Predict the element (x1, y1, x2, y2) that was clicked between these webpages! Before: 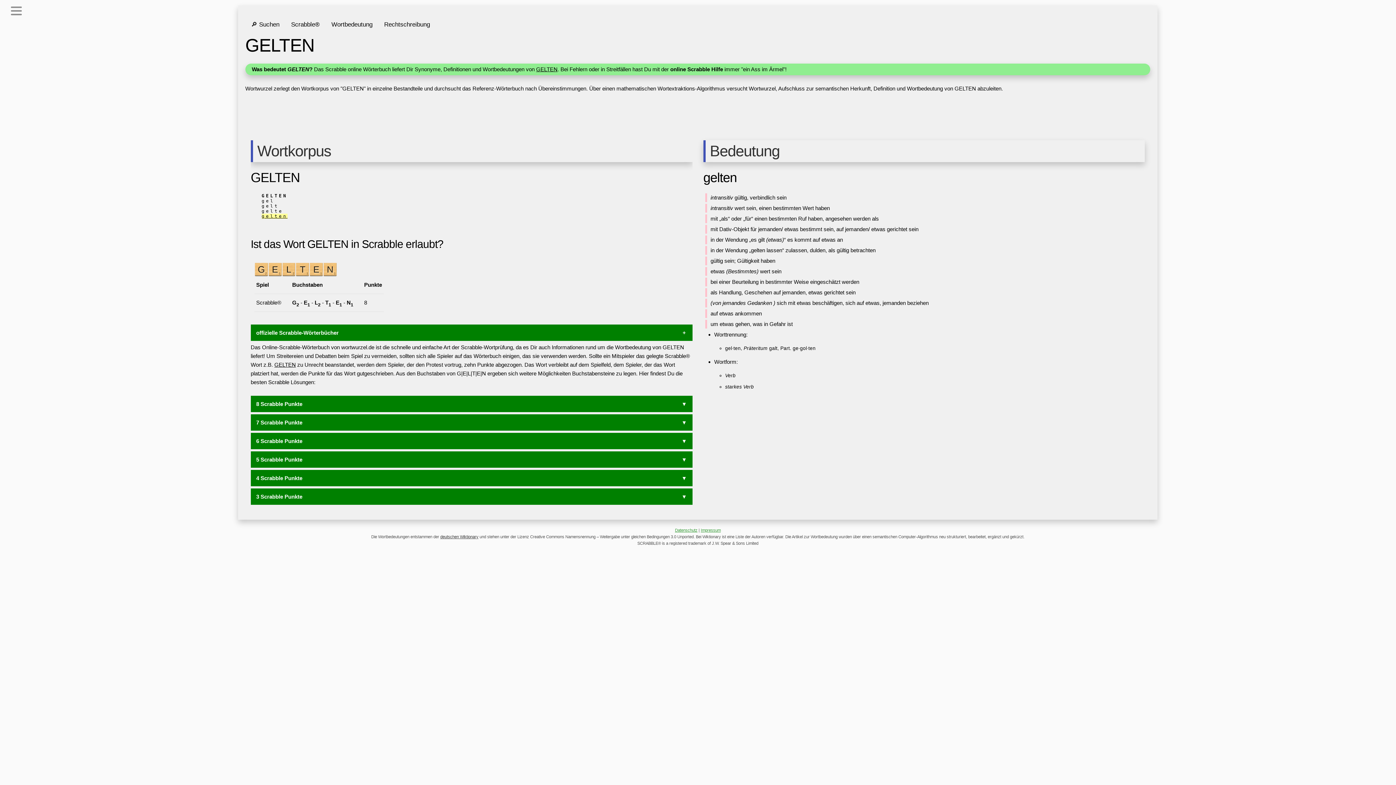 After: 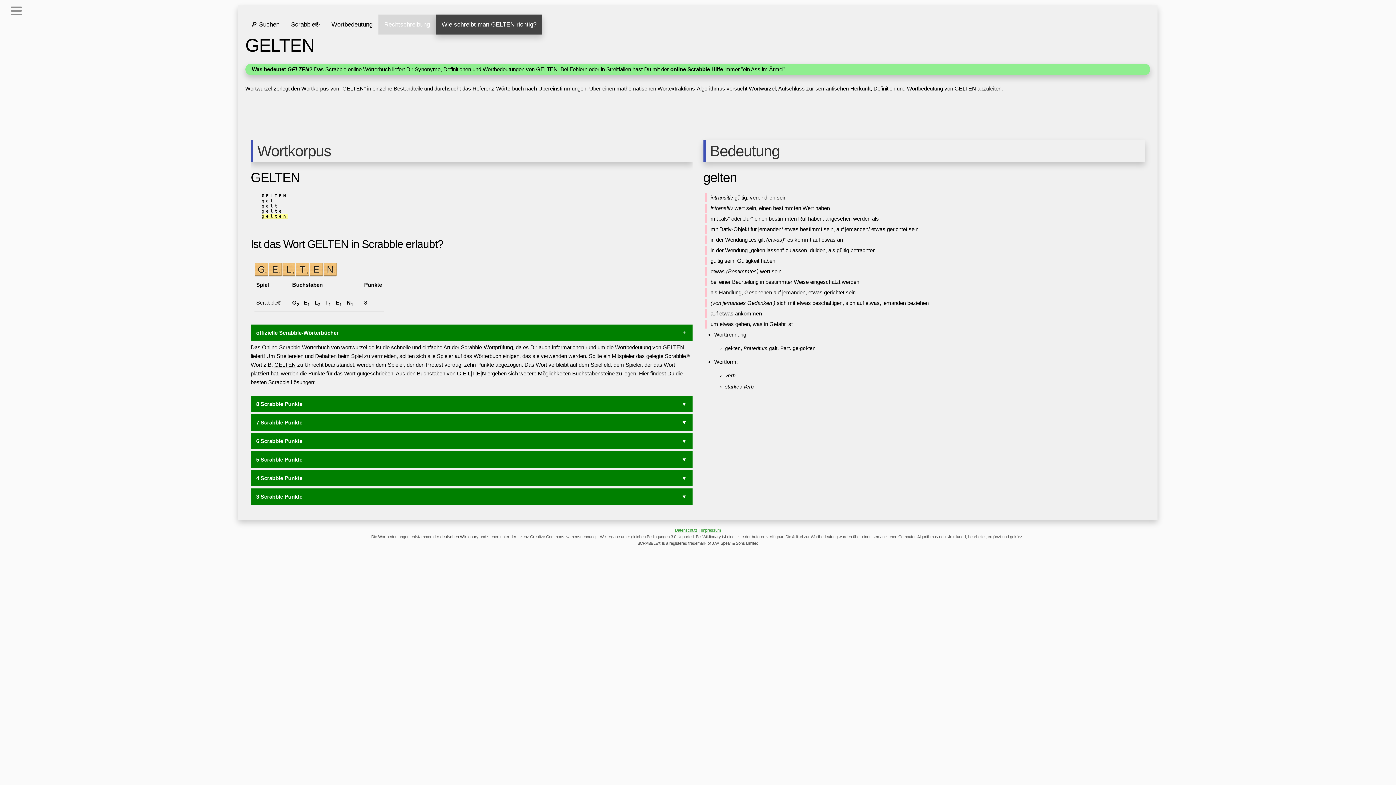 Action: bbox: (378, 14, 435, 34) label: Rechtschreibung